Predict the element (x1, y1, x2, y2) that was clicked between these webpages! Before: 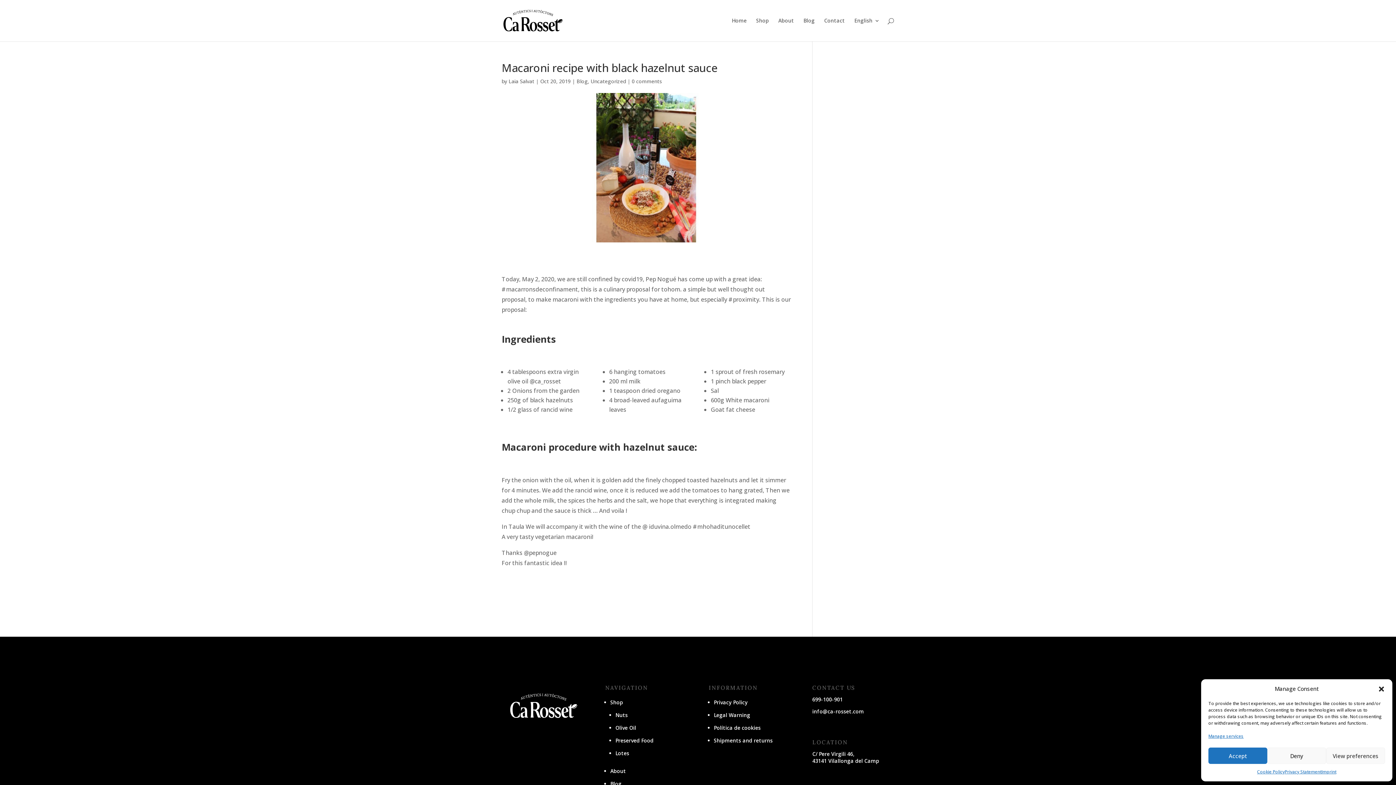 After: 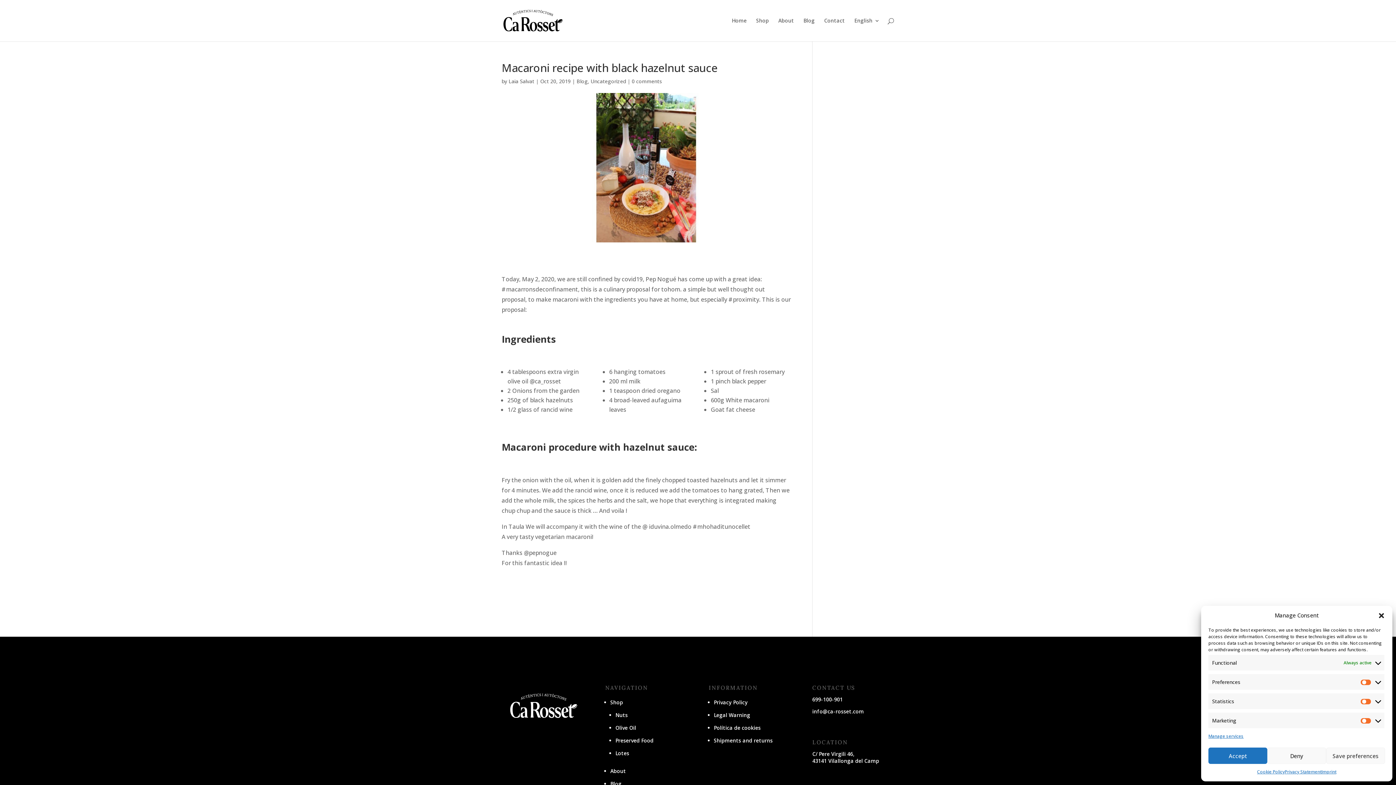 Action: label: View preferences bbox: (1326, 748, 1385, 764)